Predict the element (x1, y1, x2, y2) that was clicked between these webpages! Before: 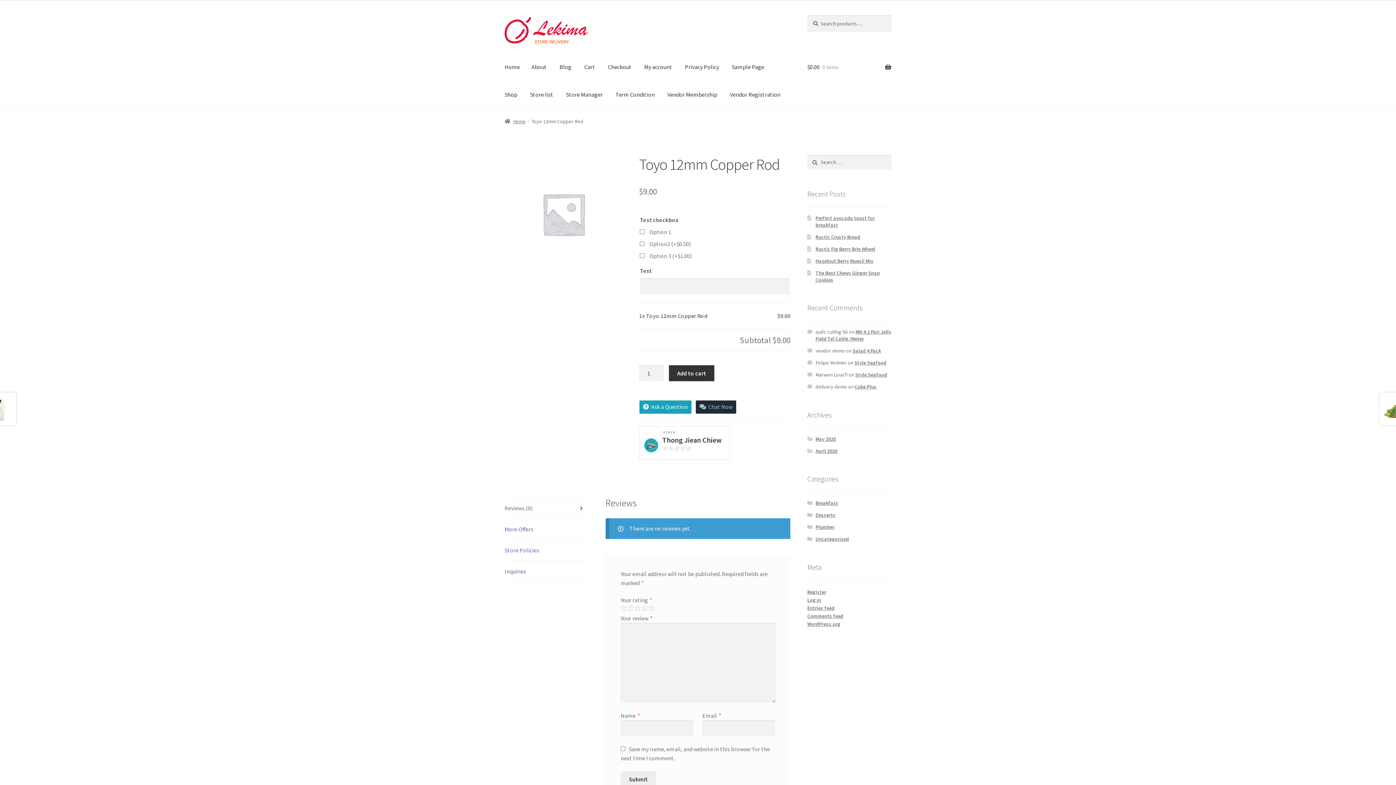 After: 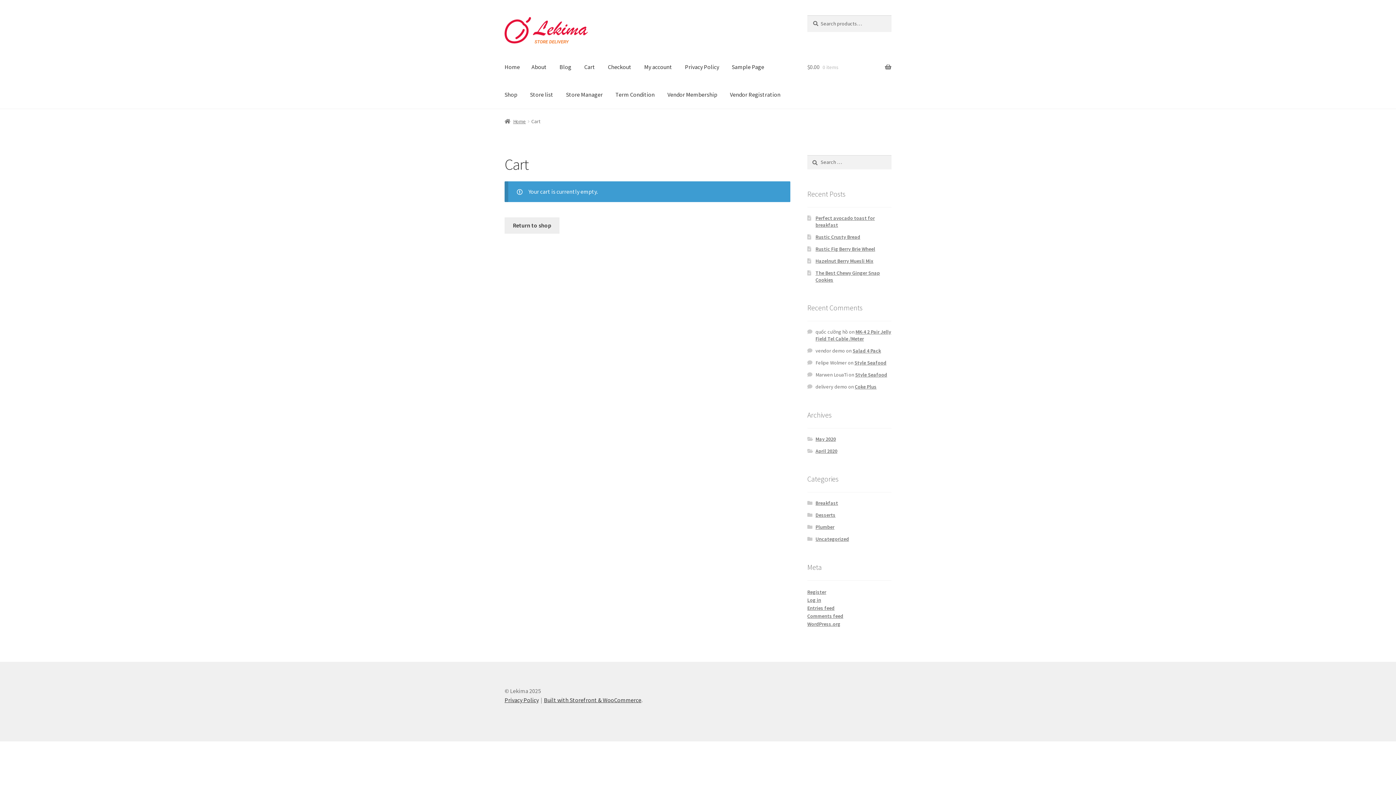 Action: label: Cart bbox: (578, 52, 601, 80)